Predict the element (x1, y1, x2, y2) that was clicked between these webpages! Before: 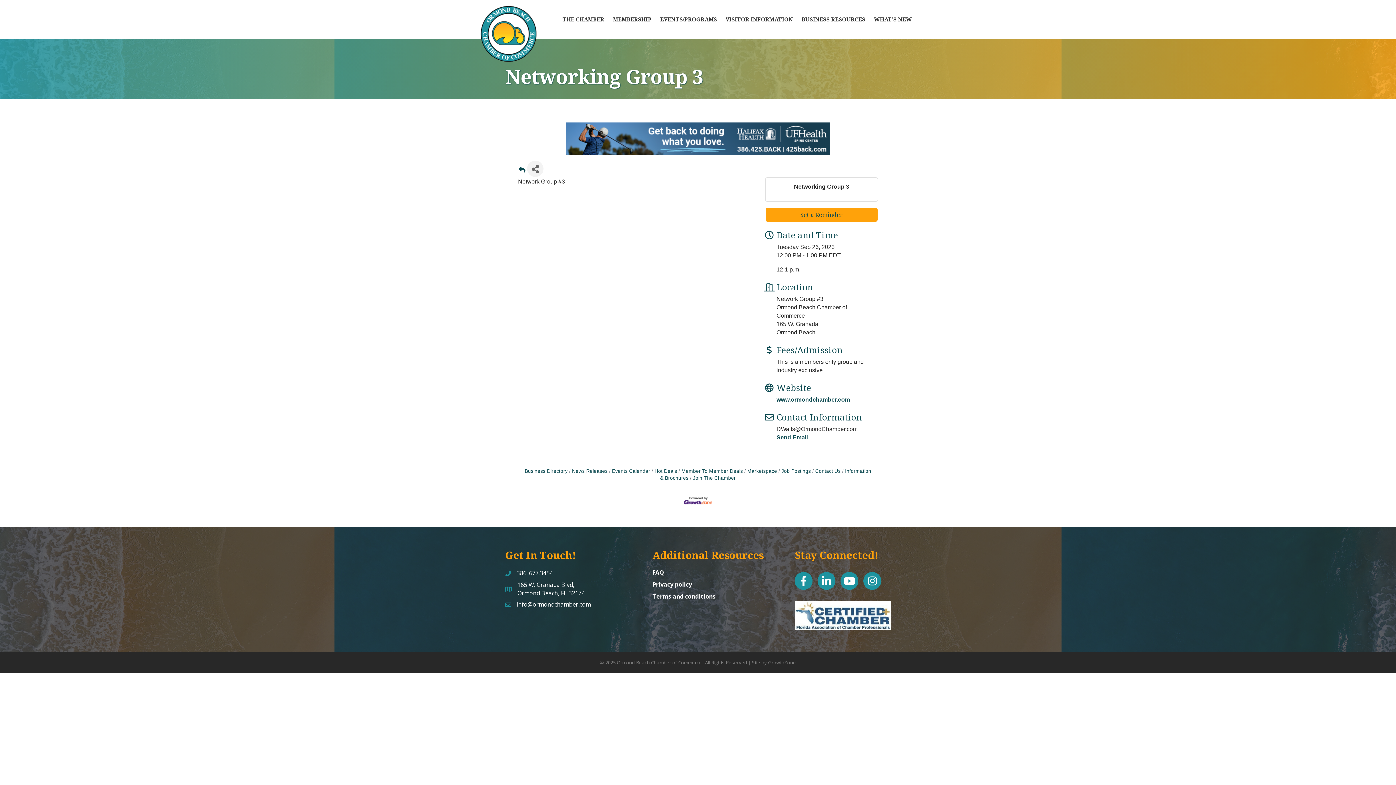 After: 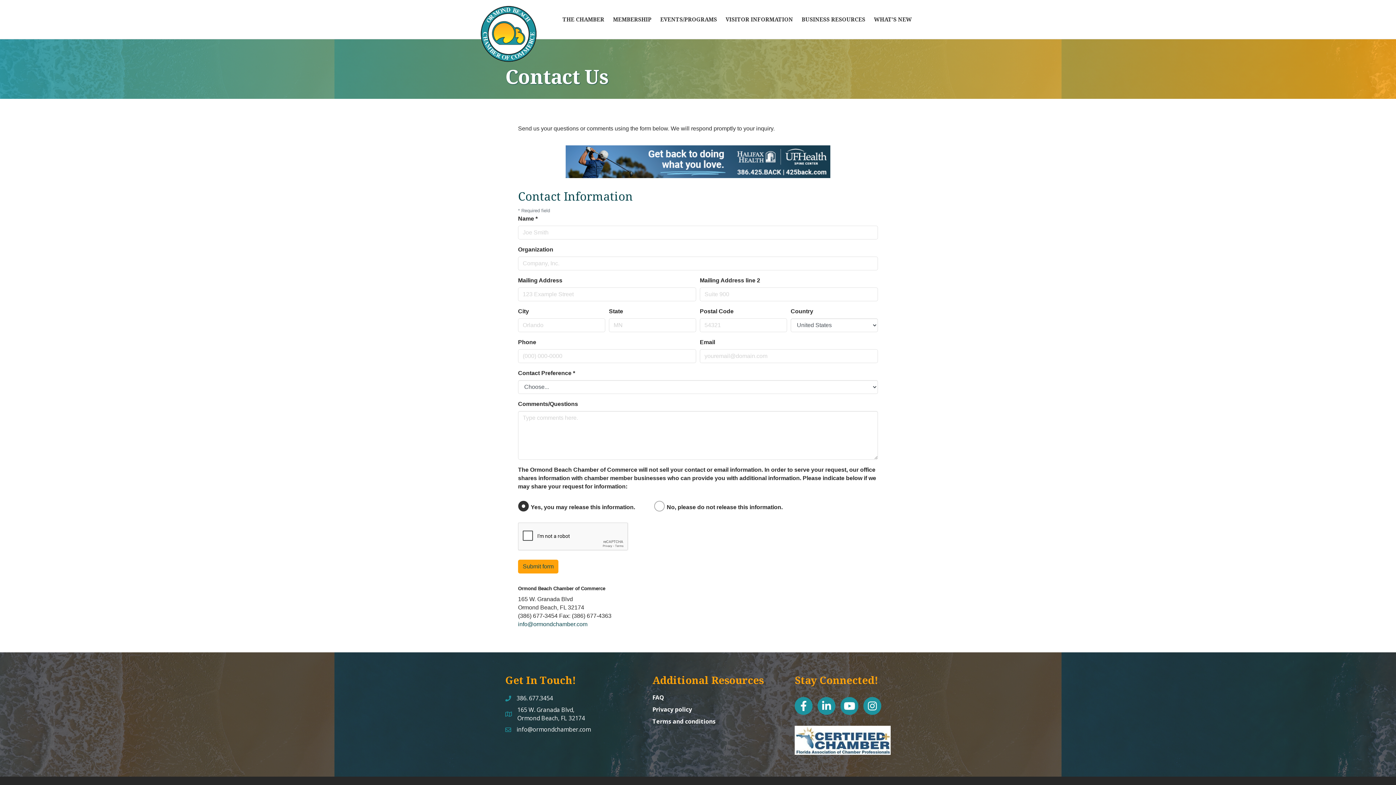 Action: label: Contact Us bbox: (812, 468, 840, 474)